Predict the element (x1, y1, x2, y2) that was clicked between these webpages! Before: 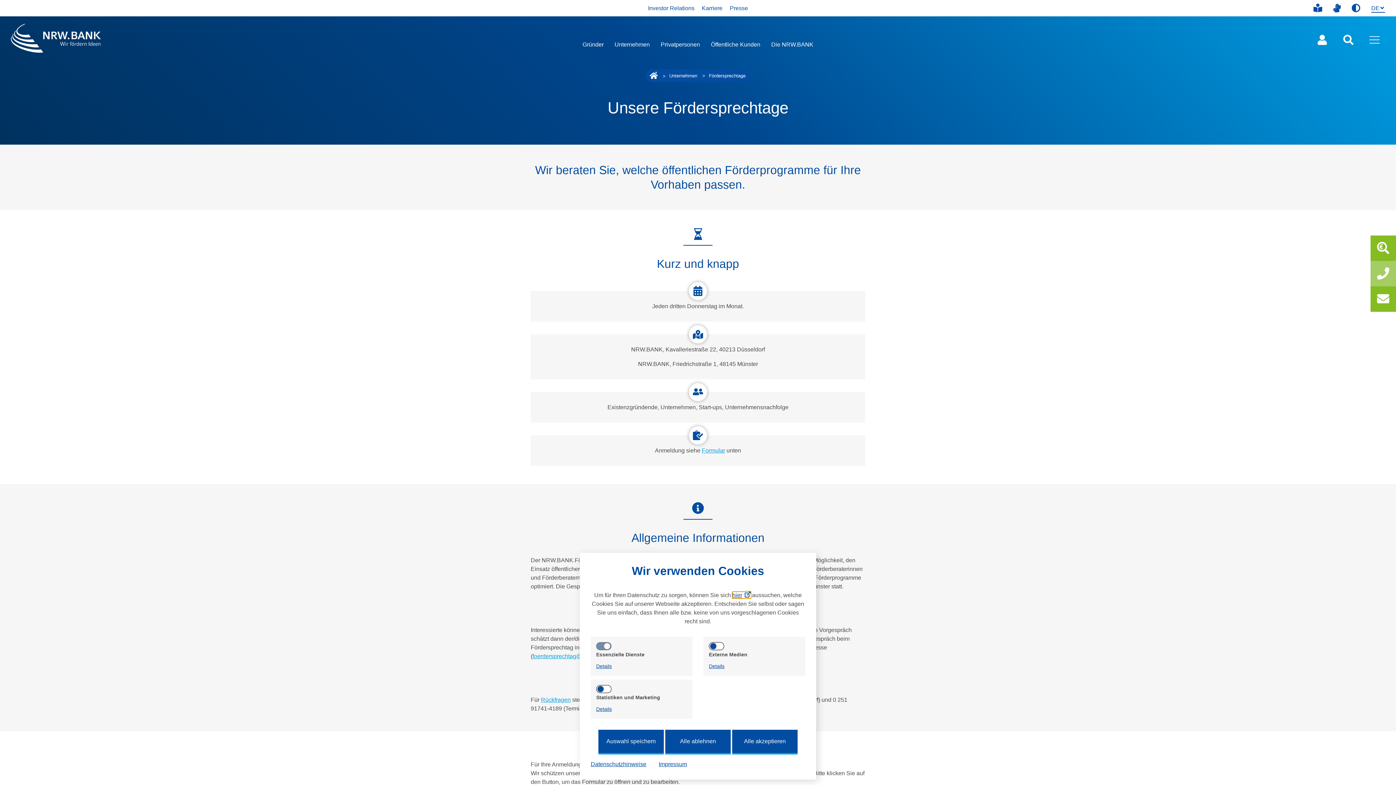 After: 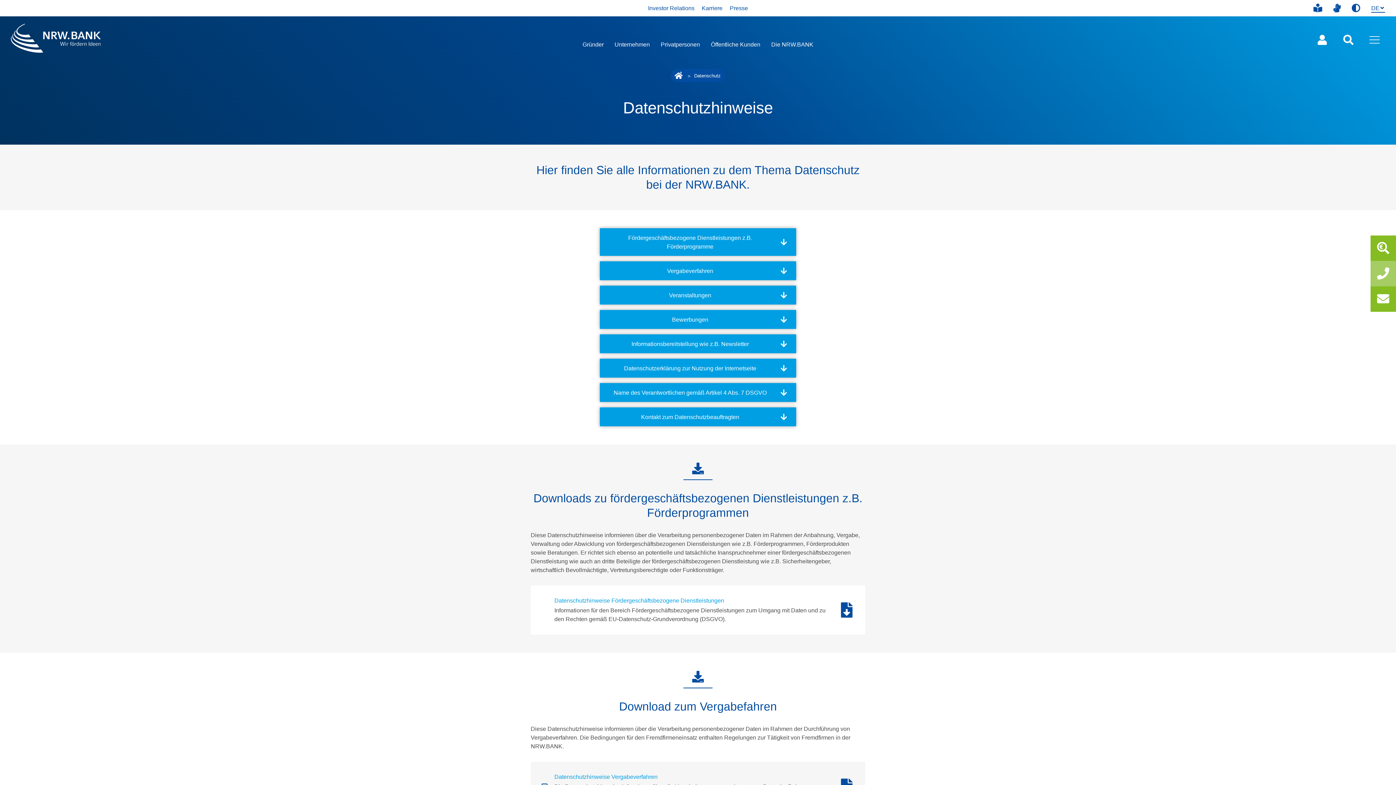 Action: label: Datenschutzhinweise bbox: (590, 761, 646, 767)